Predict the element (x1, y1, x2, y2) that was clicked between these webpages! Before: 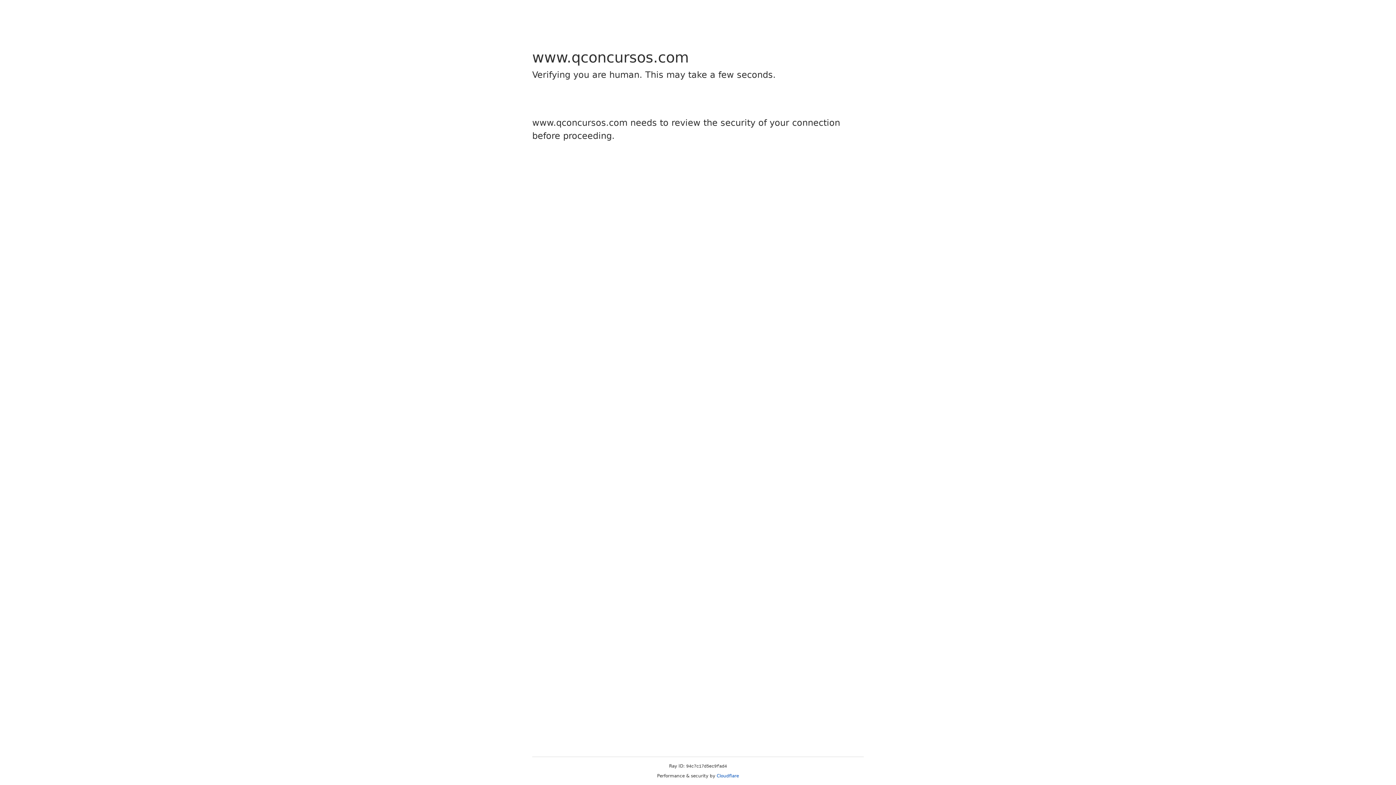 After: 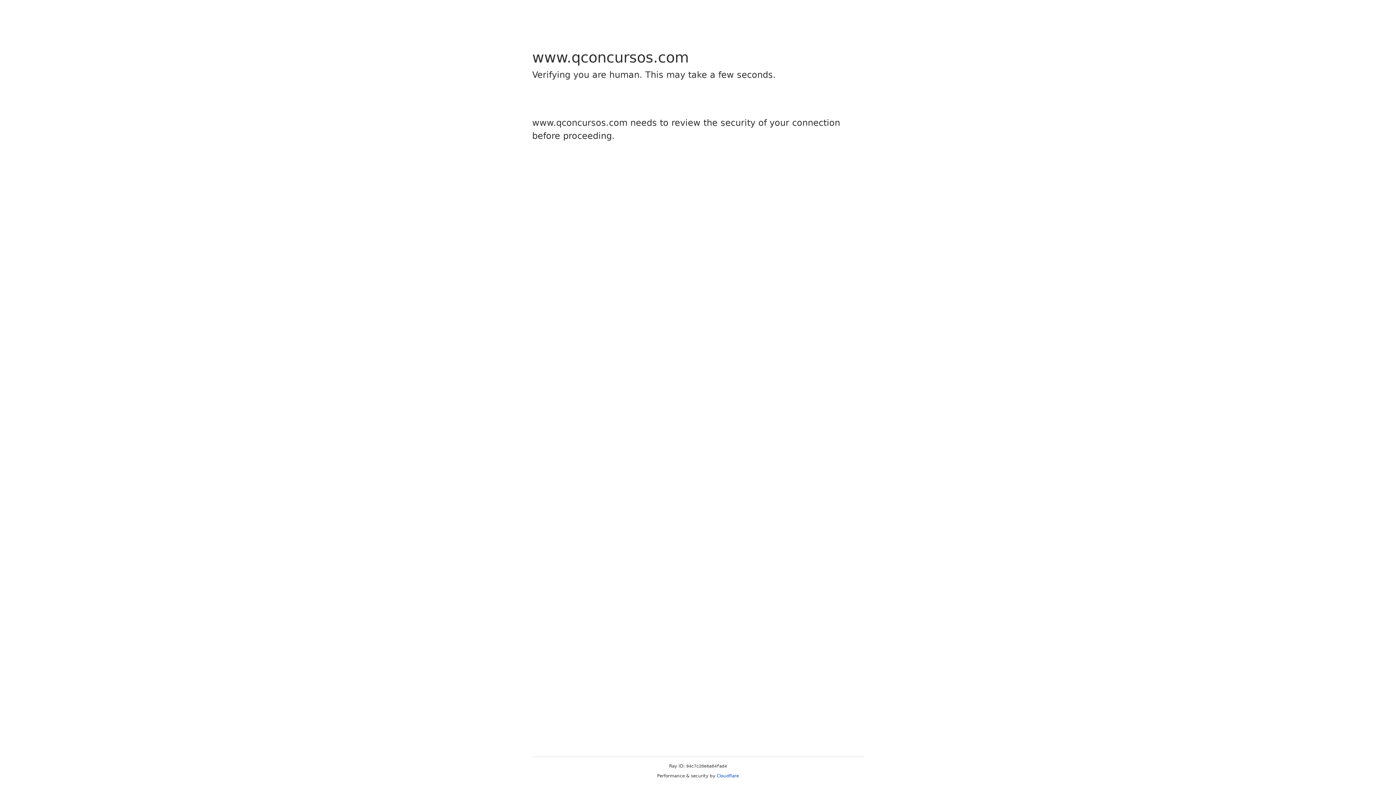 Action: label: Cloudflare bbox: (716, 773, 739, 778)